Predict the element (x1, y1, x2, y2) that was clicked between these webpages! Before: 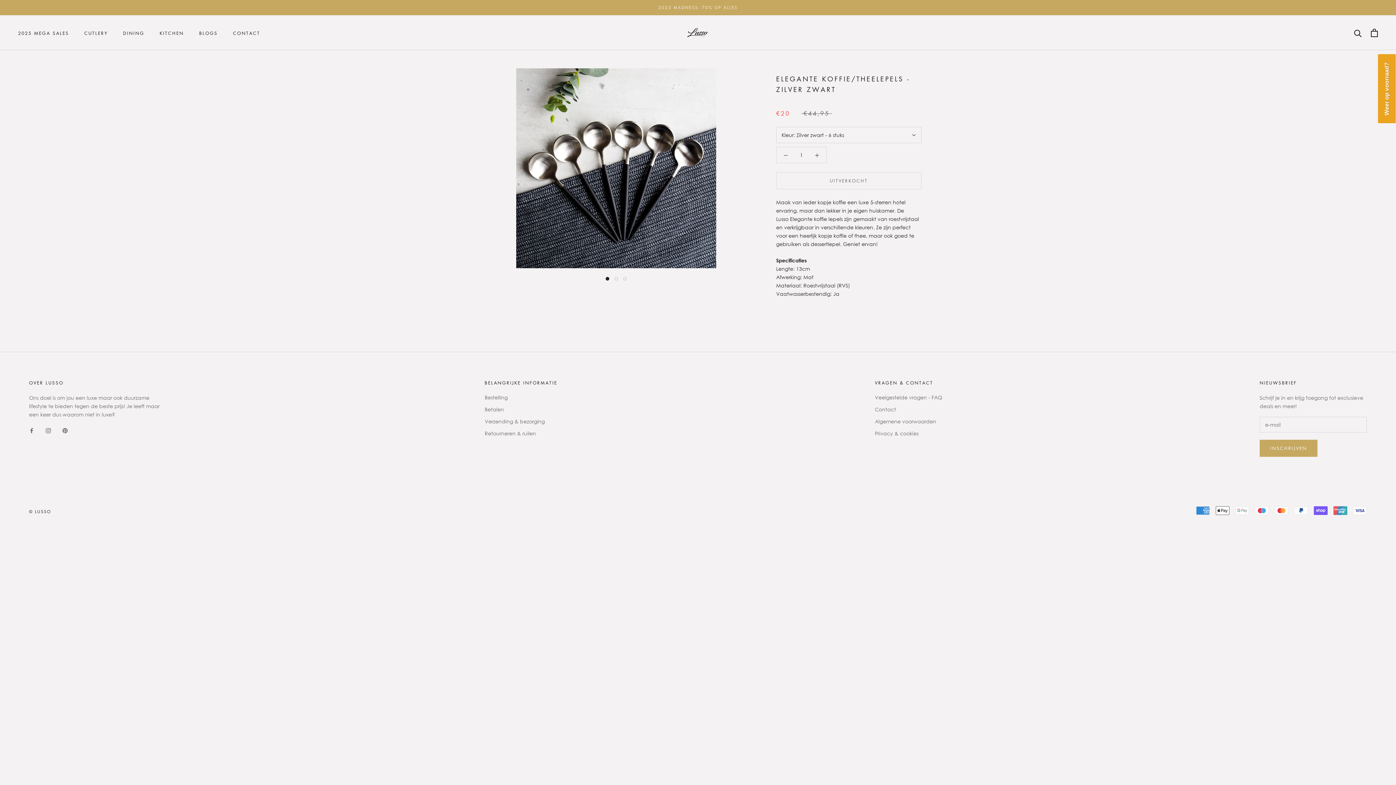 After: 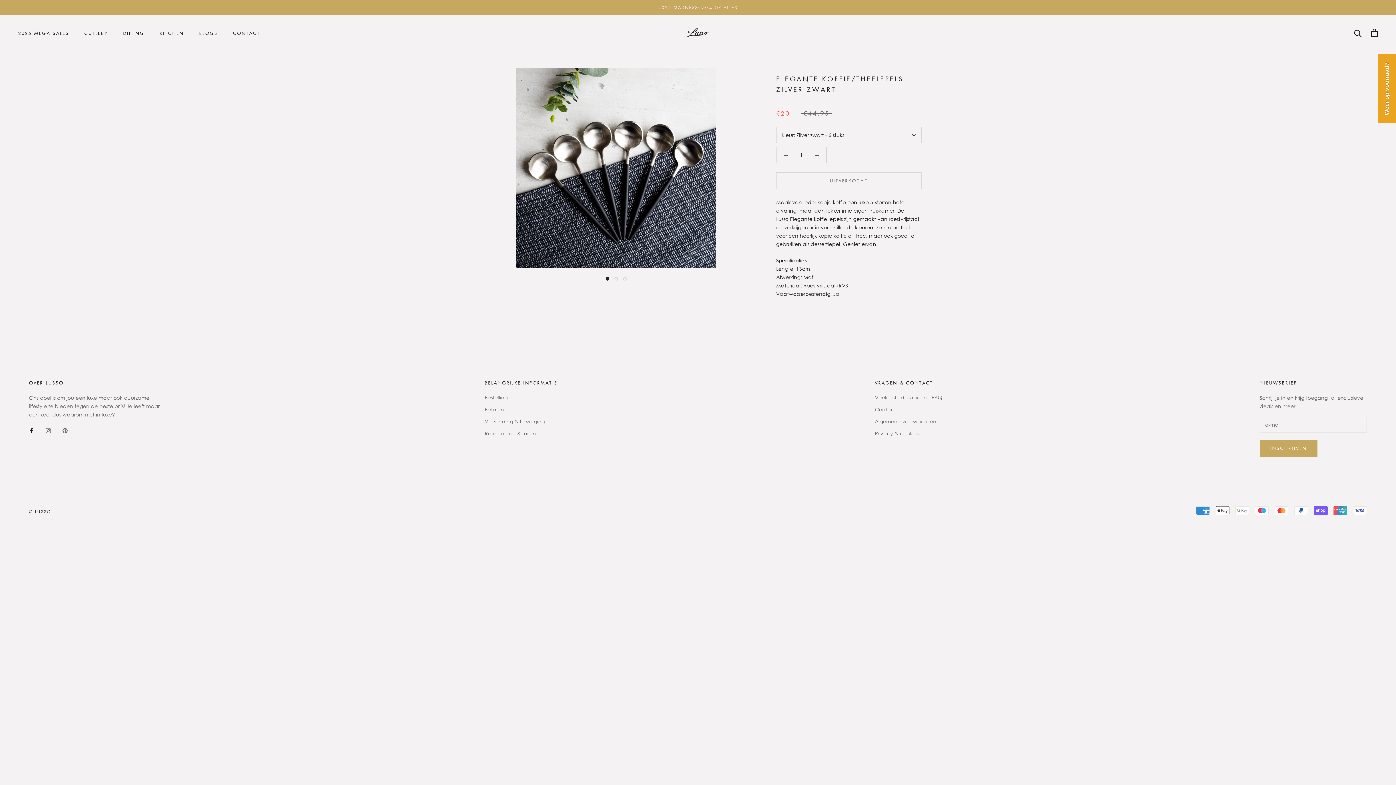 Action: bbox: (29, 426, 34, 434) label: Facebook